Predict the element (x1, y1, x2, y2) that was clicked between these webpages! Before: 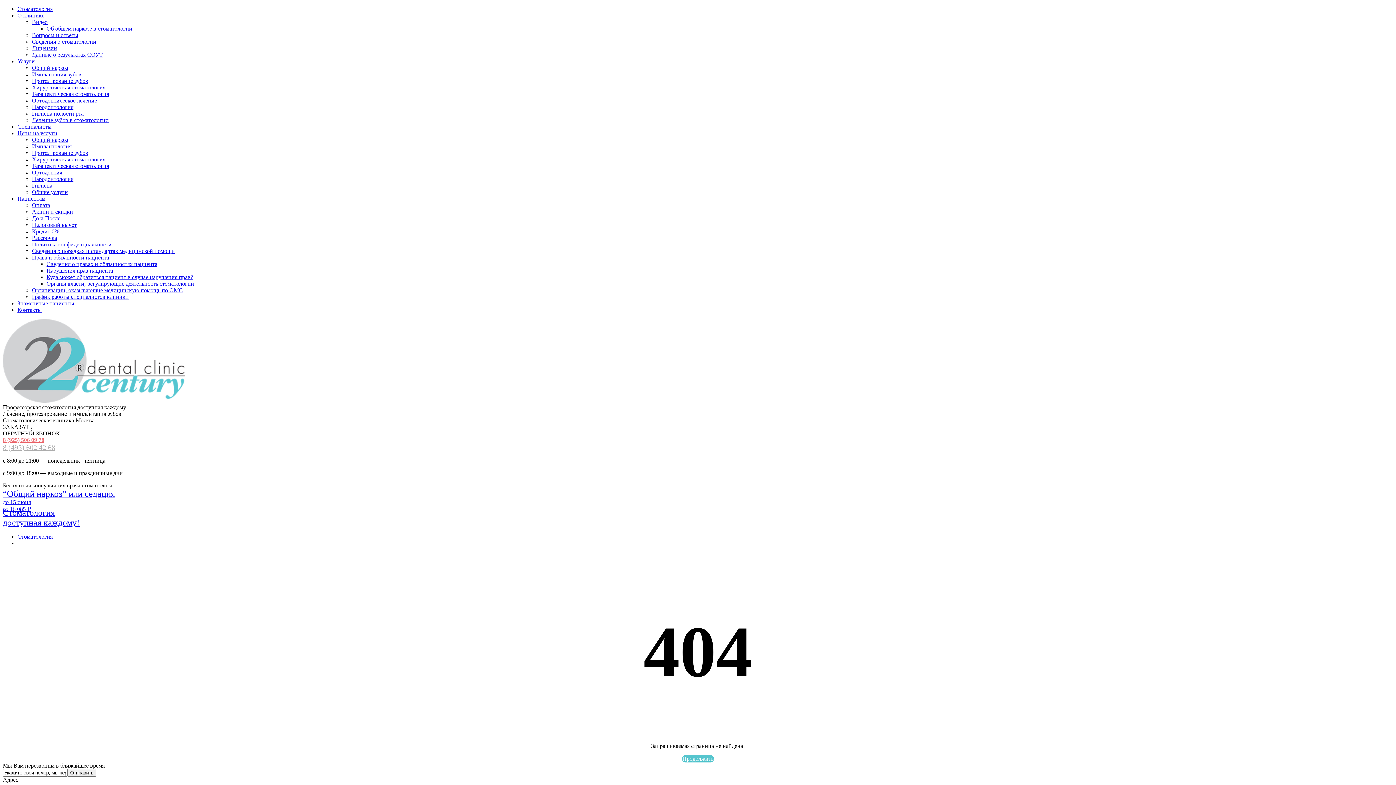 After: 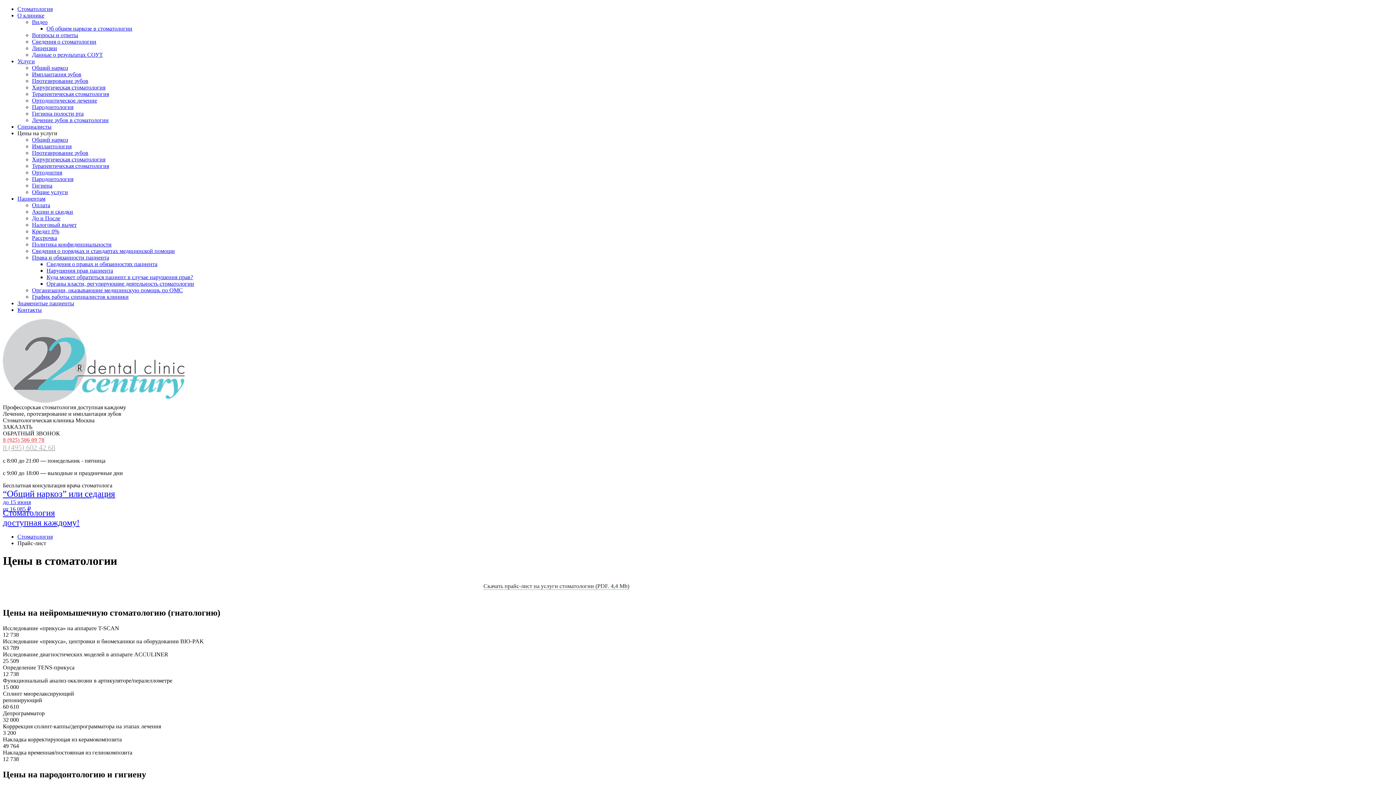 Action: label: Цены на услуги bbox: (17, 130, 57, 136)